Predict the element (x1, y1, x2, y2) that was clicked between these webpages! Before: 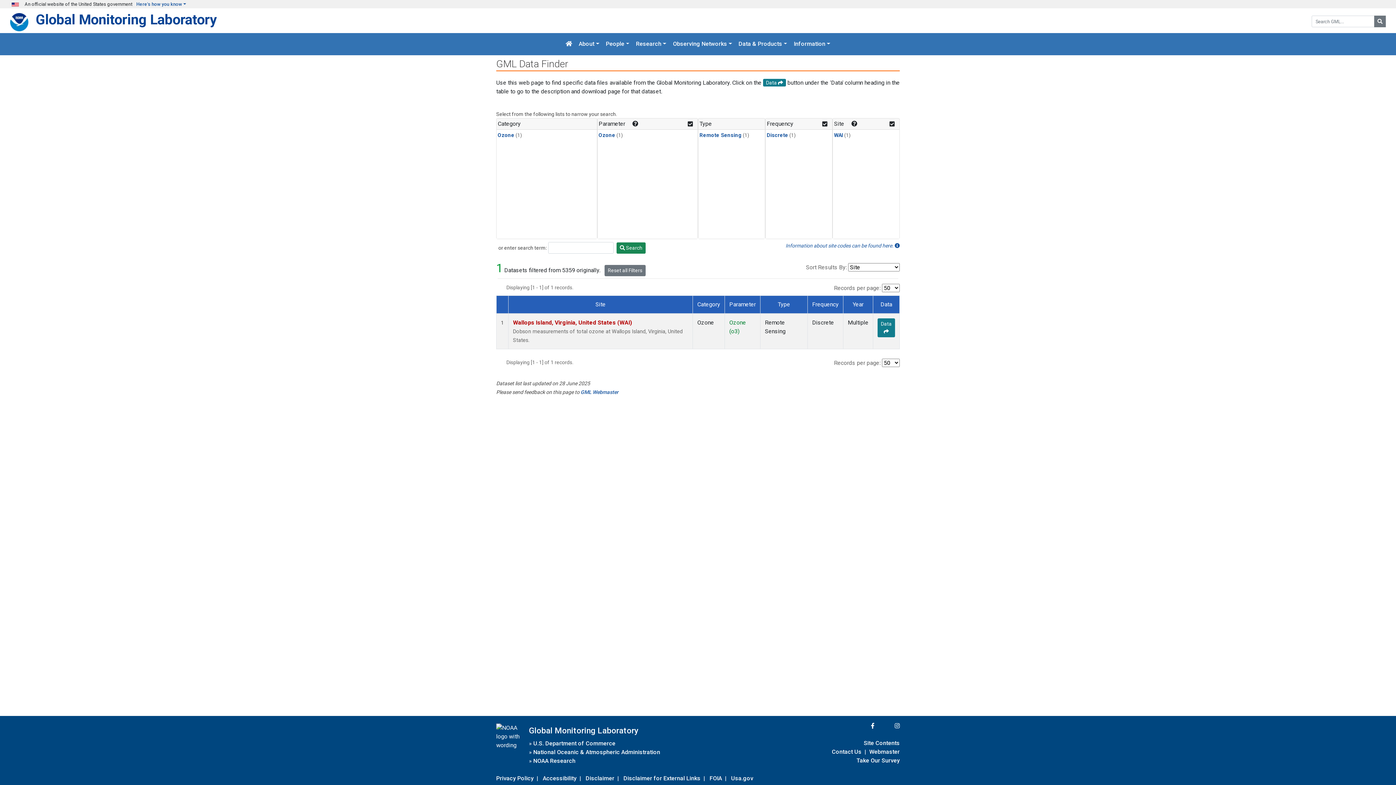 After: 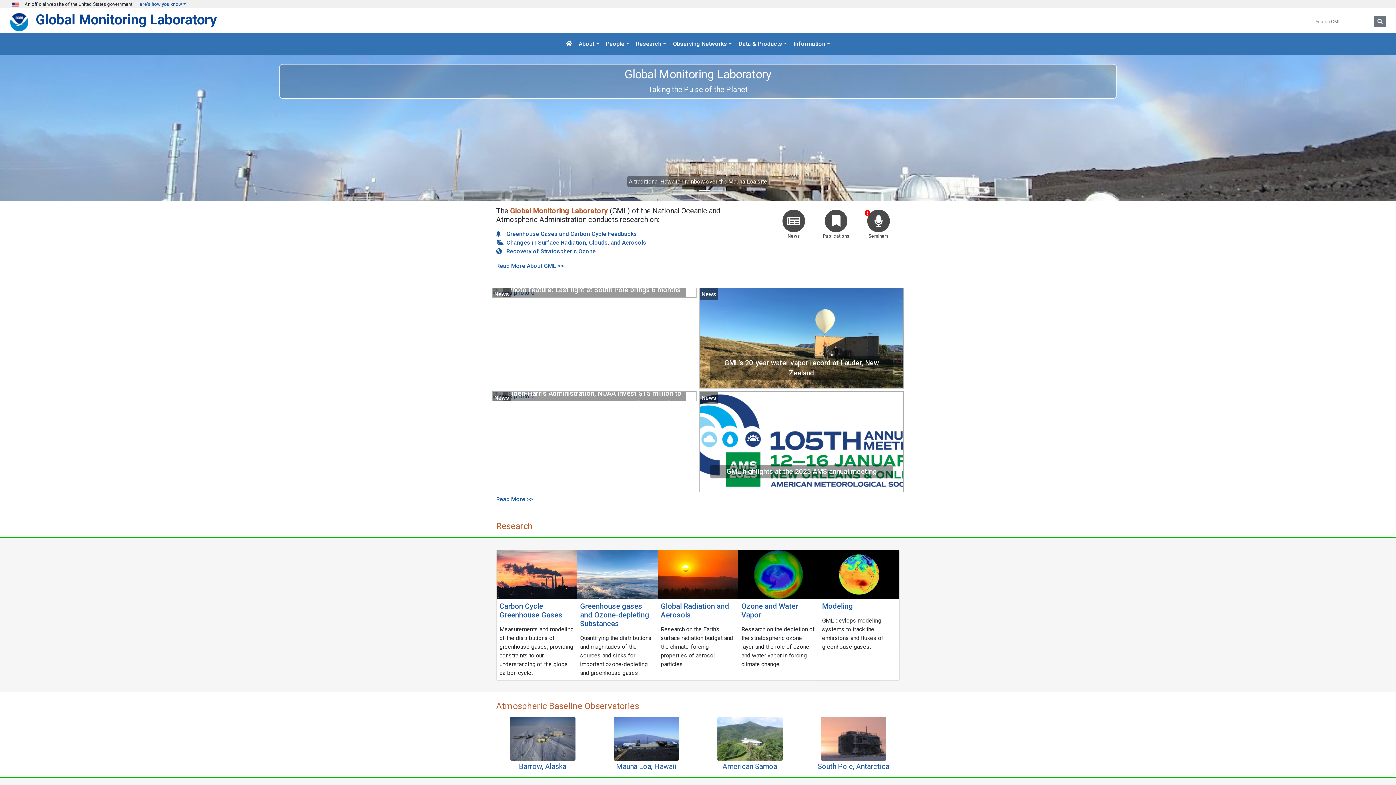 Action: bbox: (562, 36, 575, 52)